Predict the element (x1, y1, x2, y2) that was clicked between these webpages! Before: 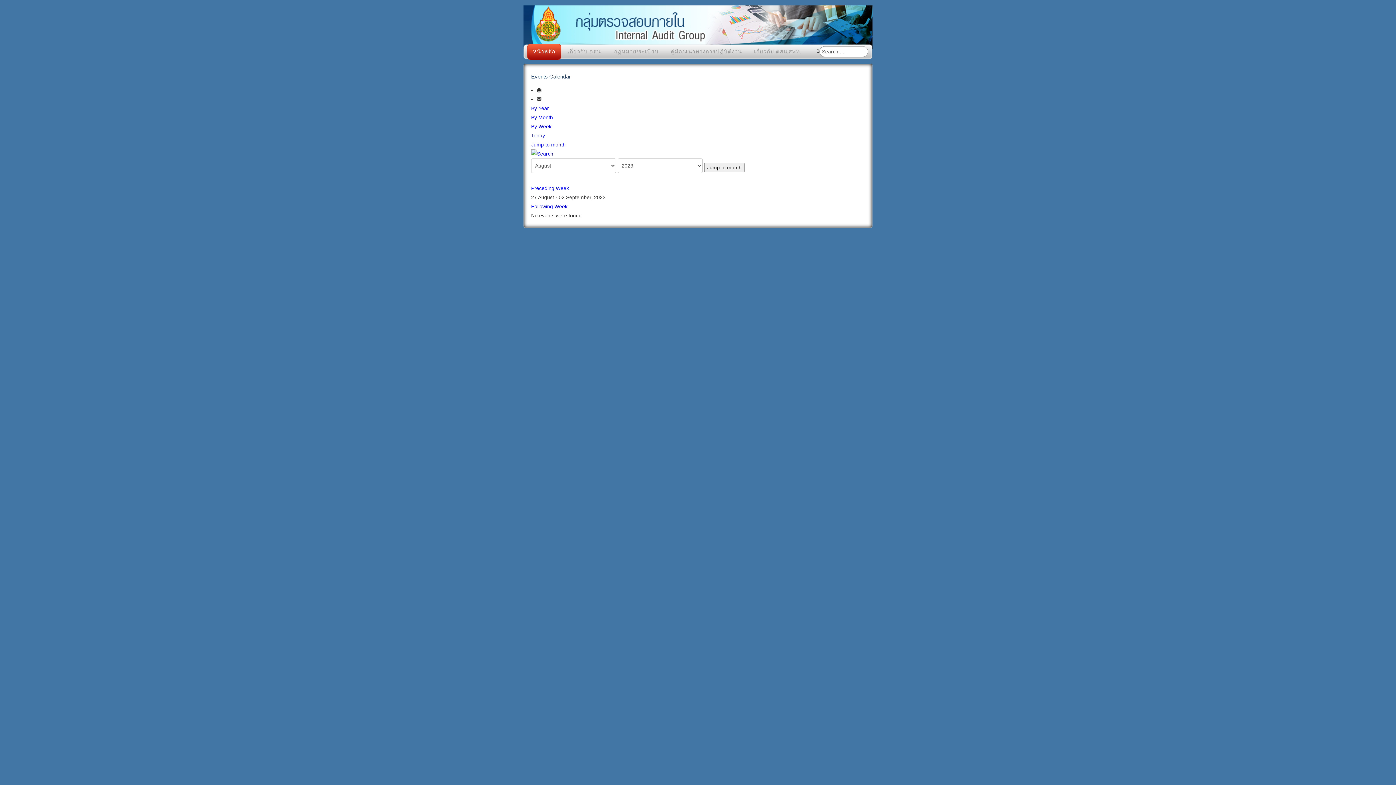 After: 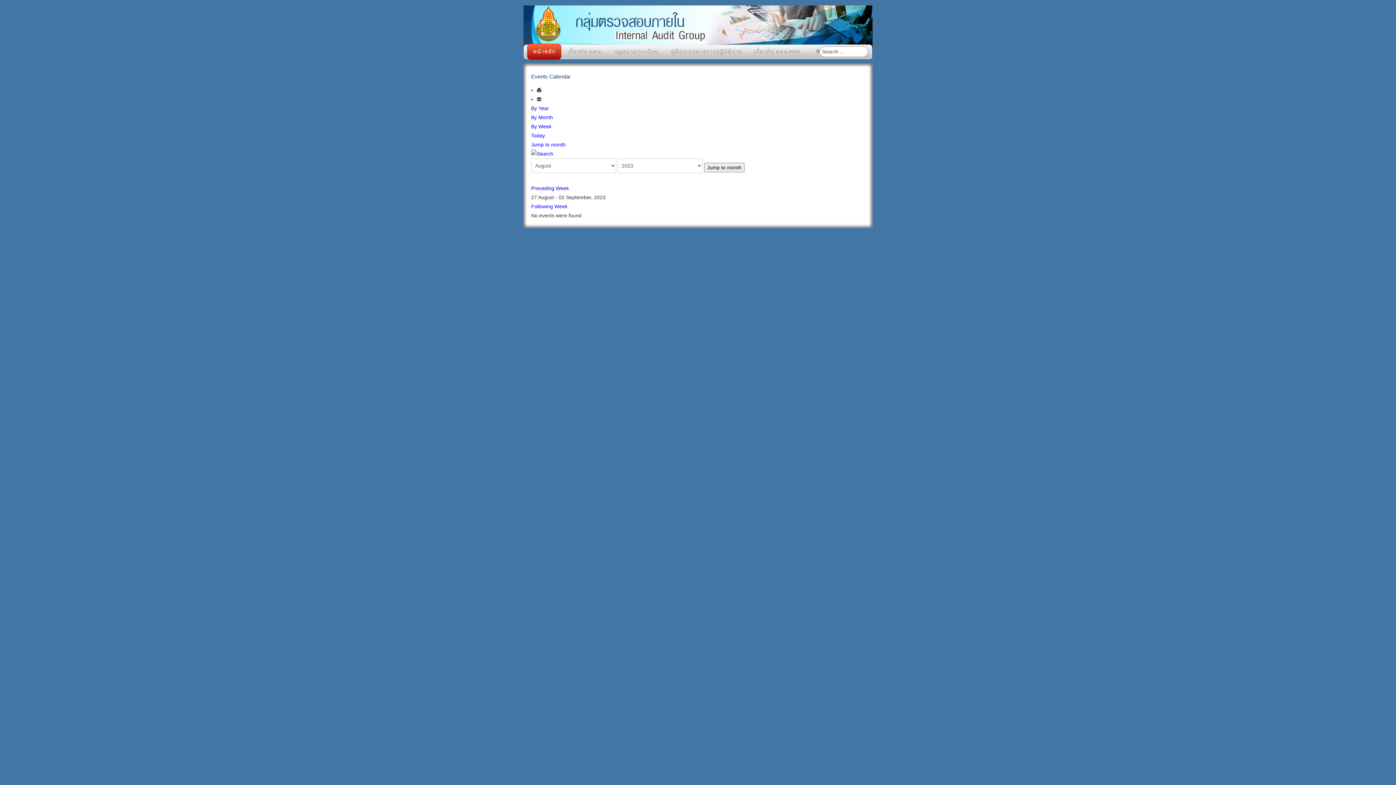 Action: bbox: (536, 96, 541, 102)